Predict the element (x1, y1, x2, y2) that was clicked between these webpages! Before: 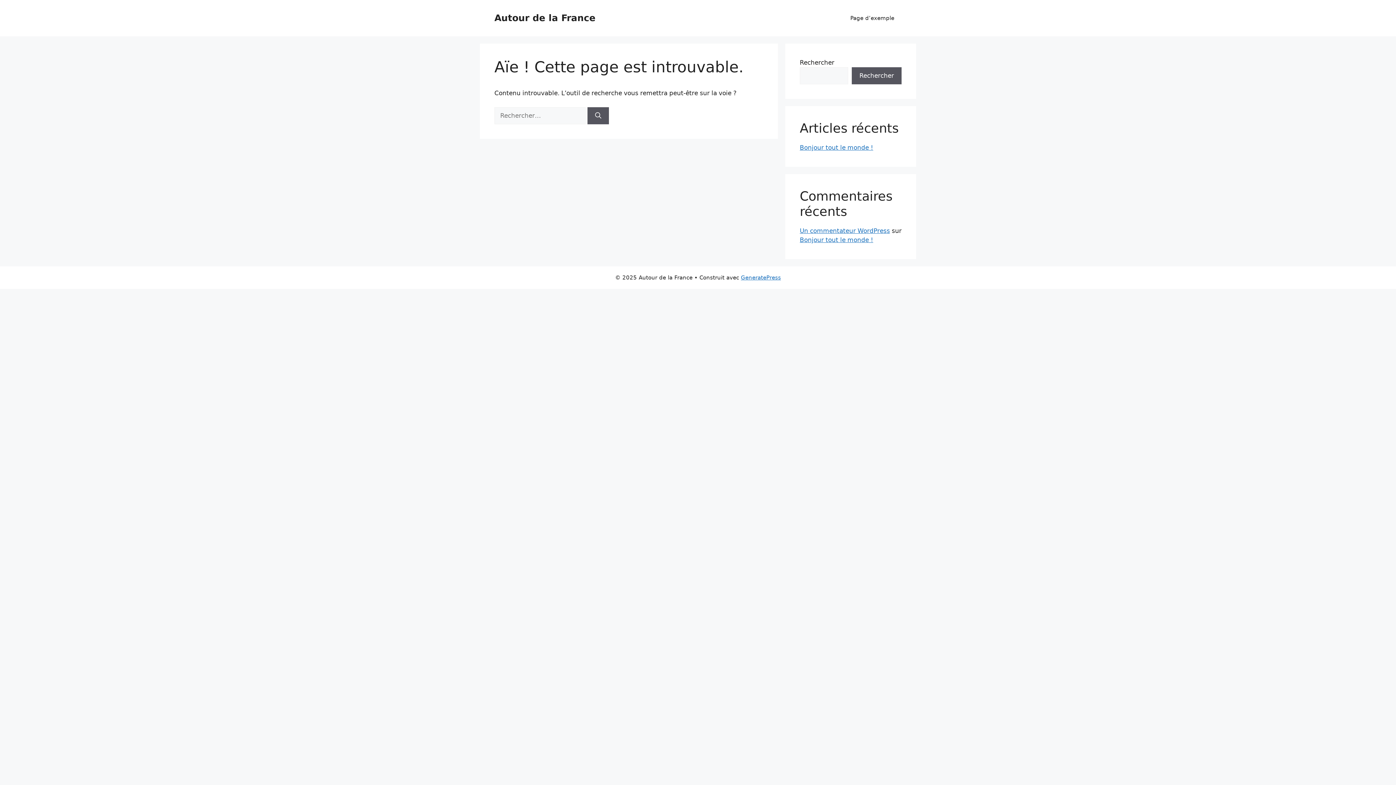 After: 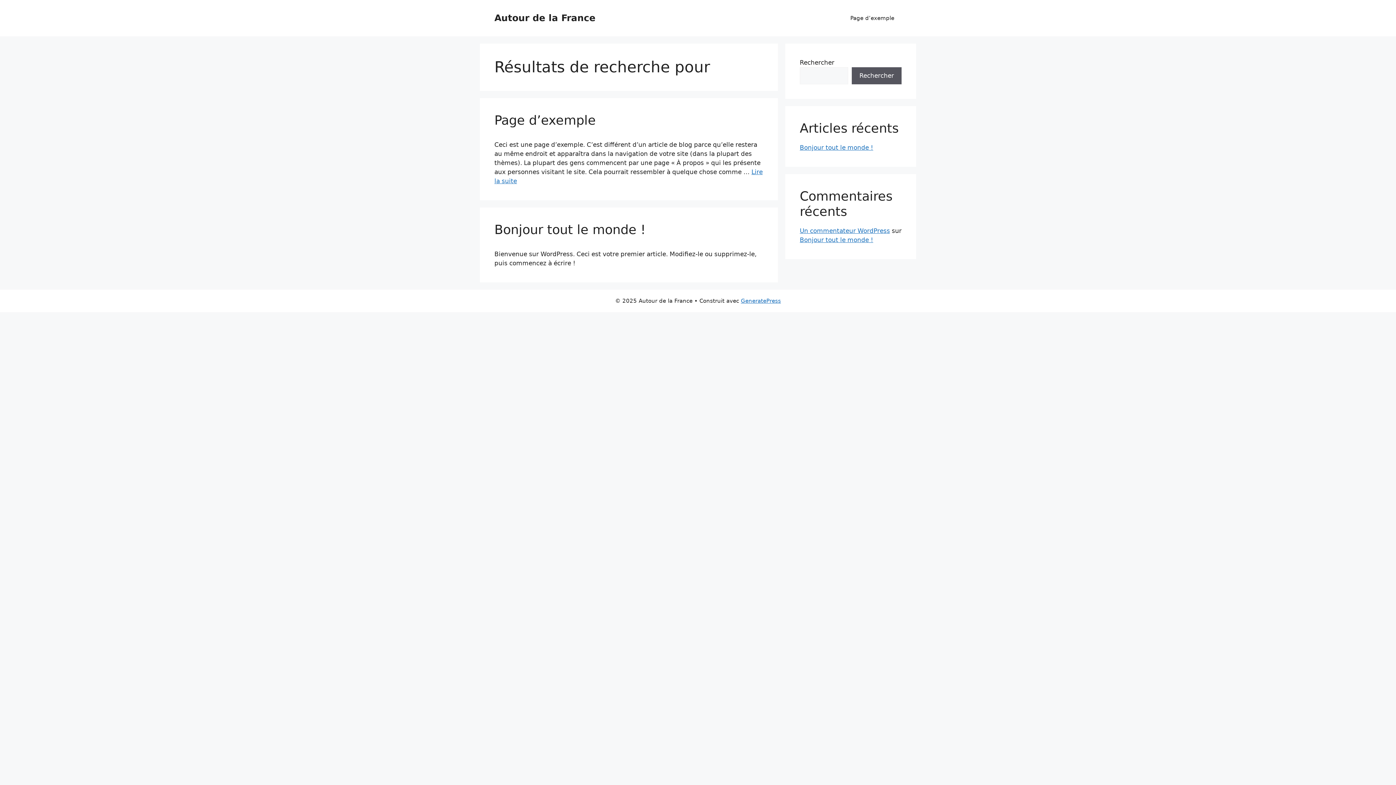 Action: label: Rechercher bbox: (587, 107, 609, 124)